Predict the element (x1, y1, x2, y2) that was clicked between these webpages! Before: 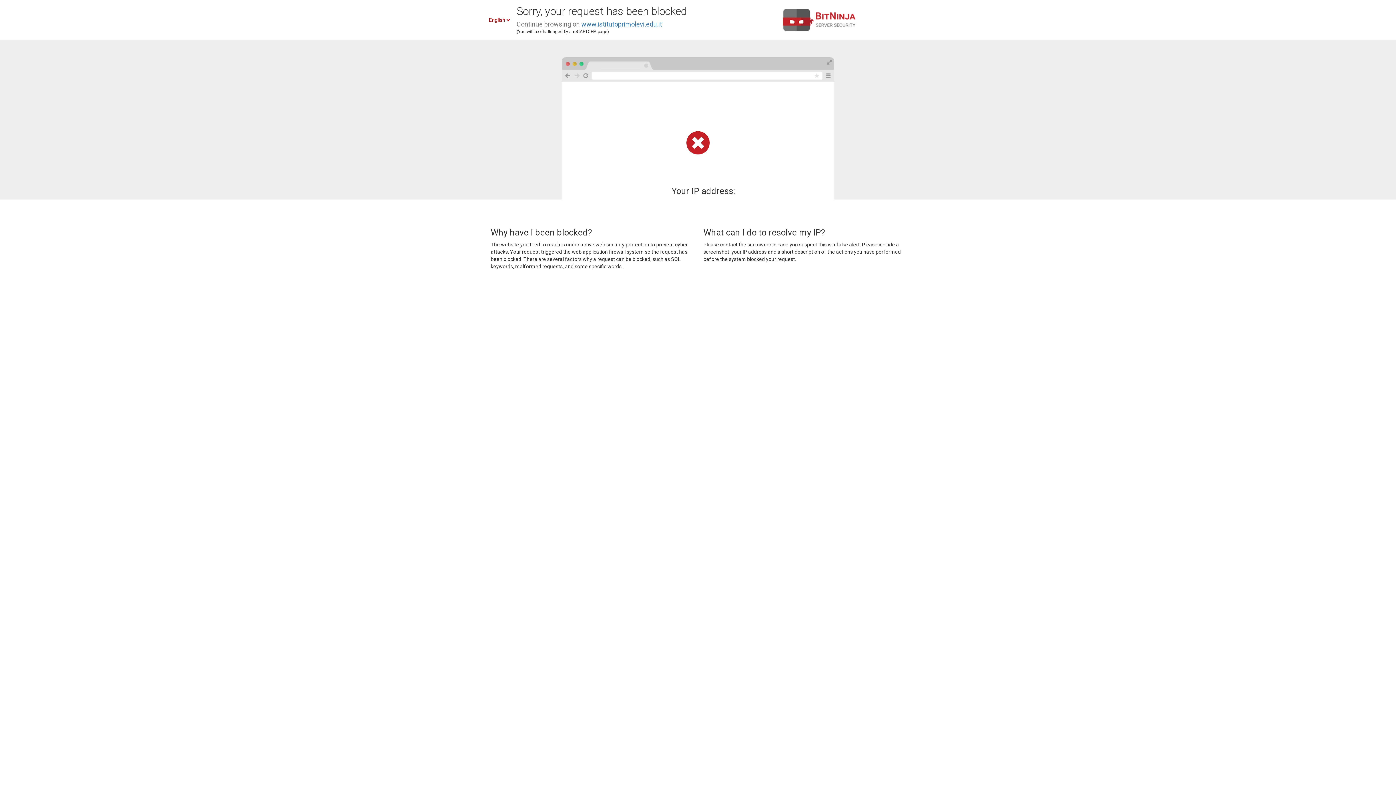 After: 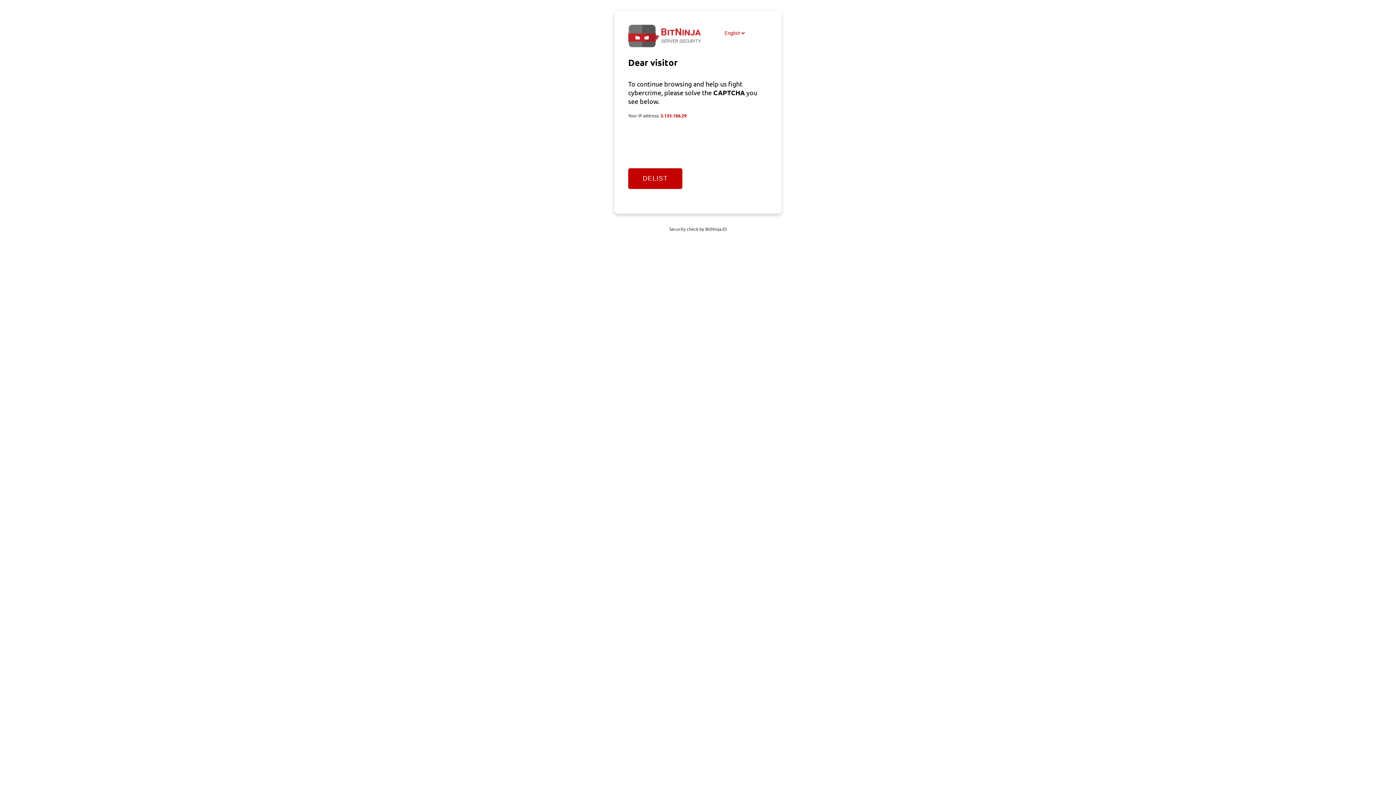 Action: bbox: (581, 20, 662, 28) label: www.istitutoprimolevi.edu.it